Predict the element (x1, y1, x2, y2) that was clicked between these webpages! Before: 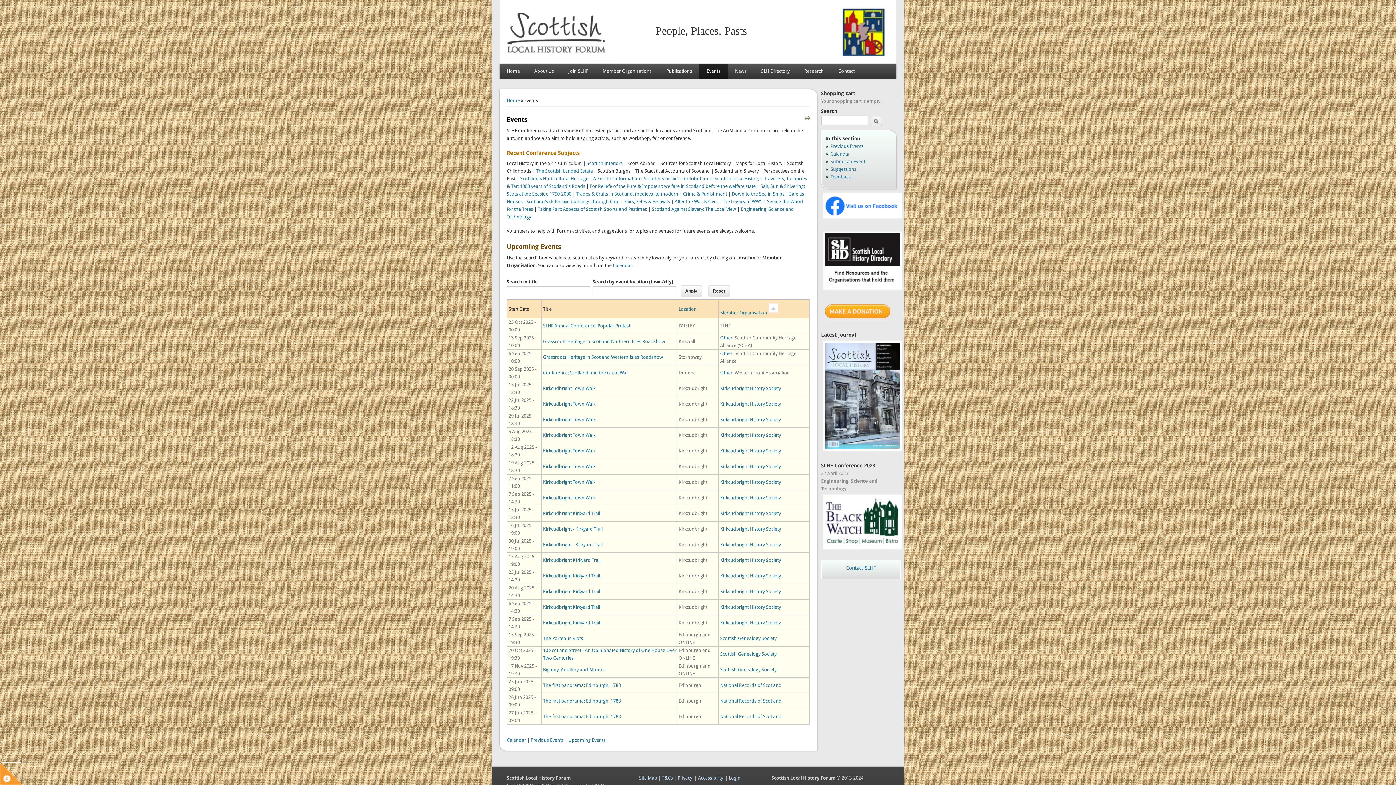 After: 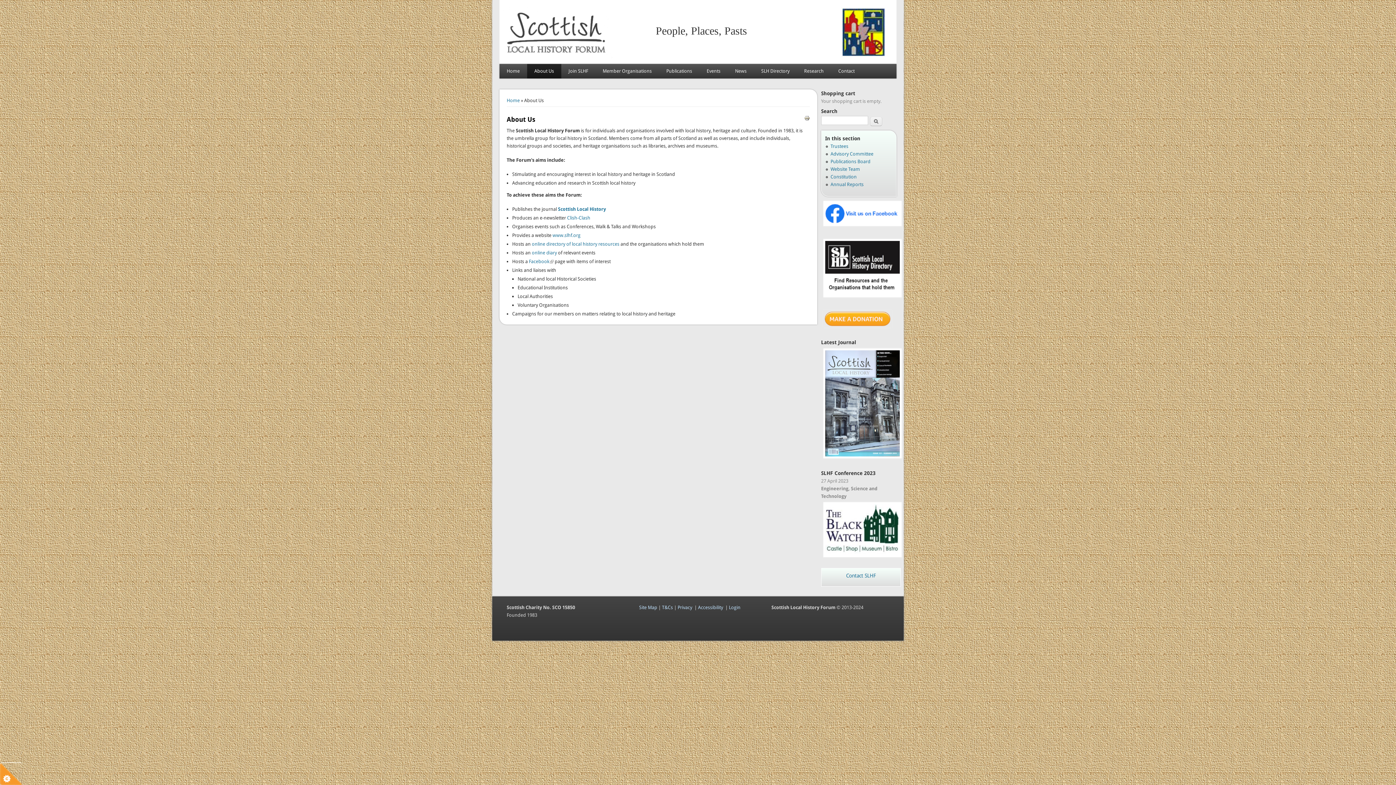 Action: label: About Us bbox: (527, 64, 561, 78)